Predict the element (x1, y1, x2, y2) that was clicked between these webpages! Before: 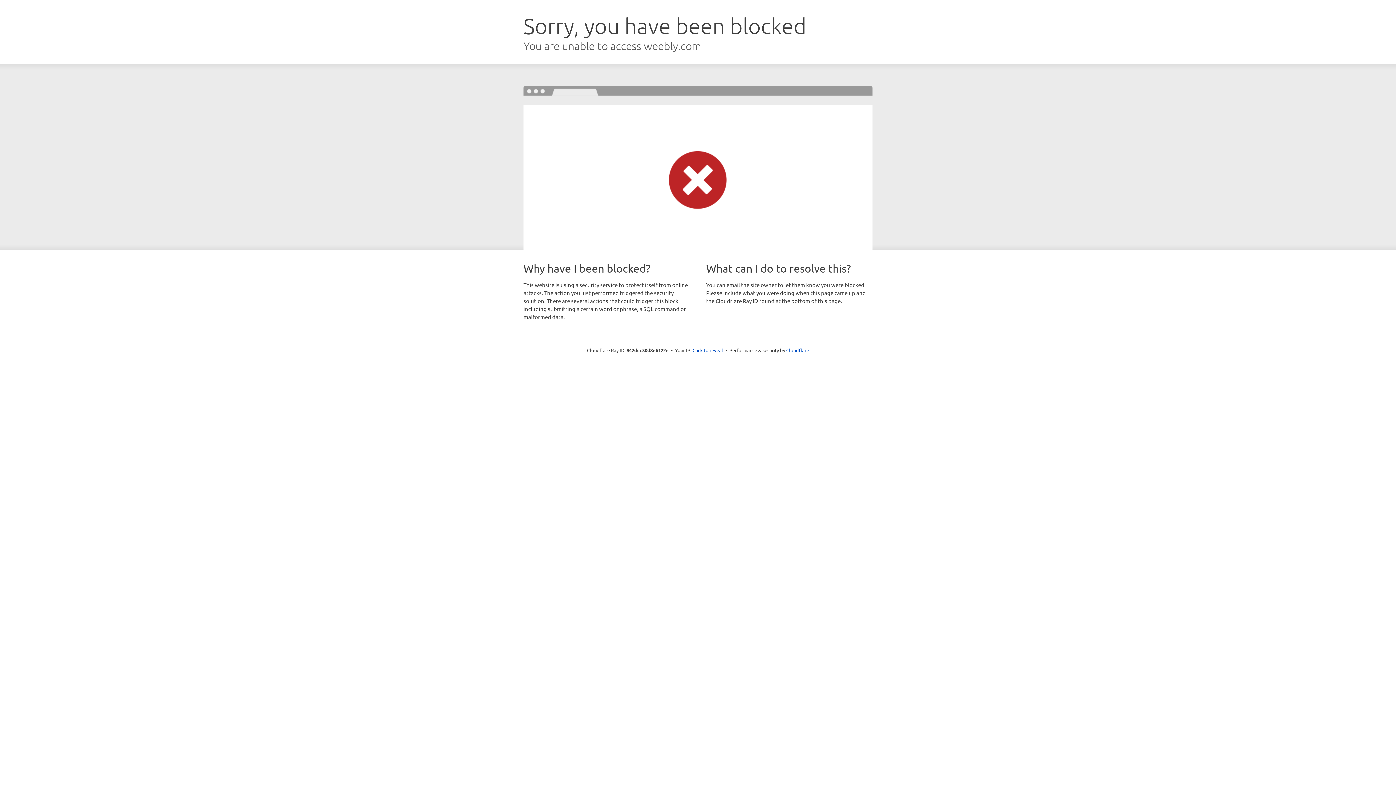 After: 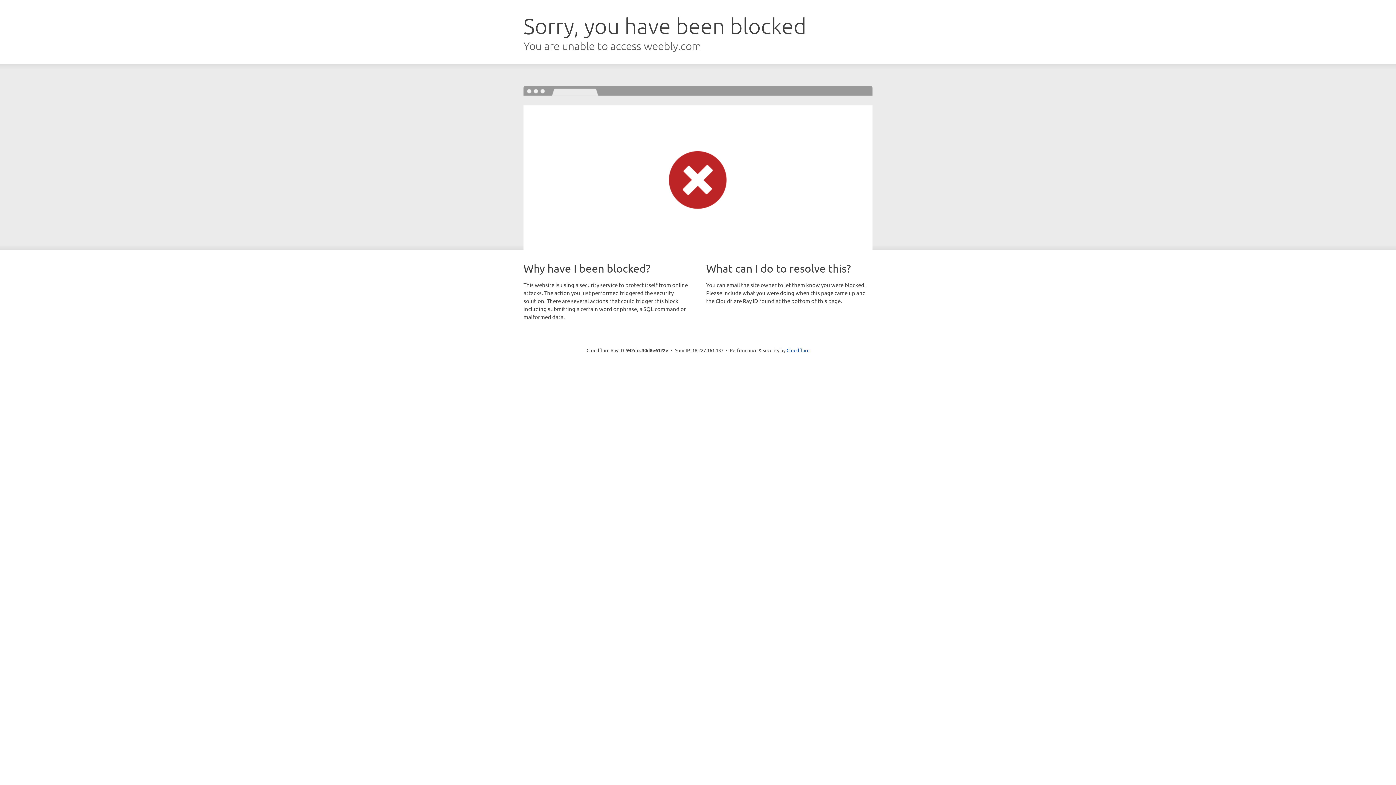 Action: label: Click to reveal bbox: (692, 346, 723, 353)